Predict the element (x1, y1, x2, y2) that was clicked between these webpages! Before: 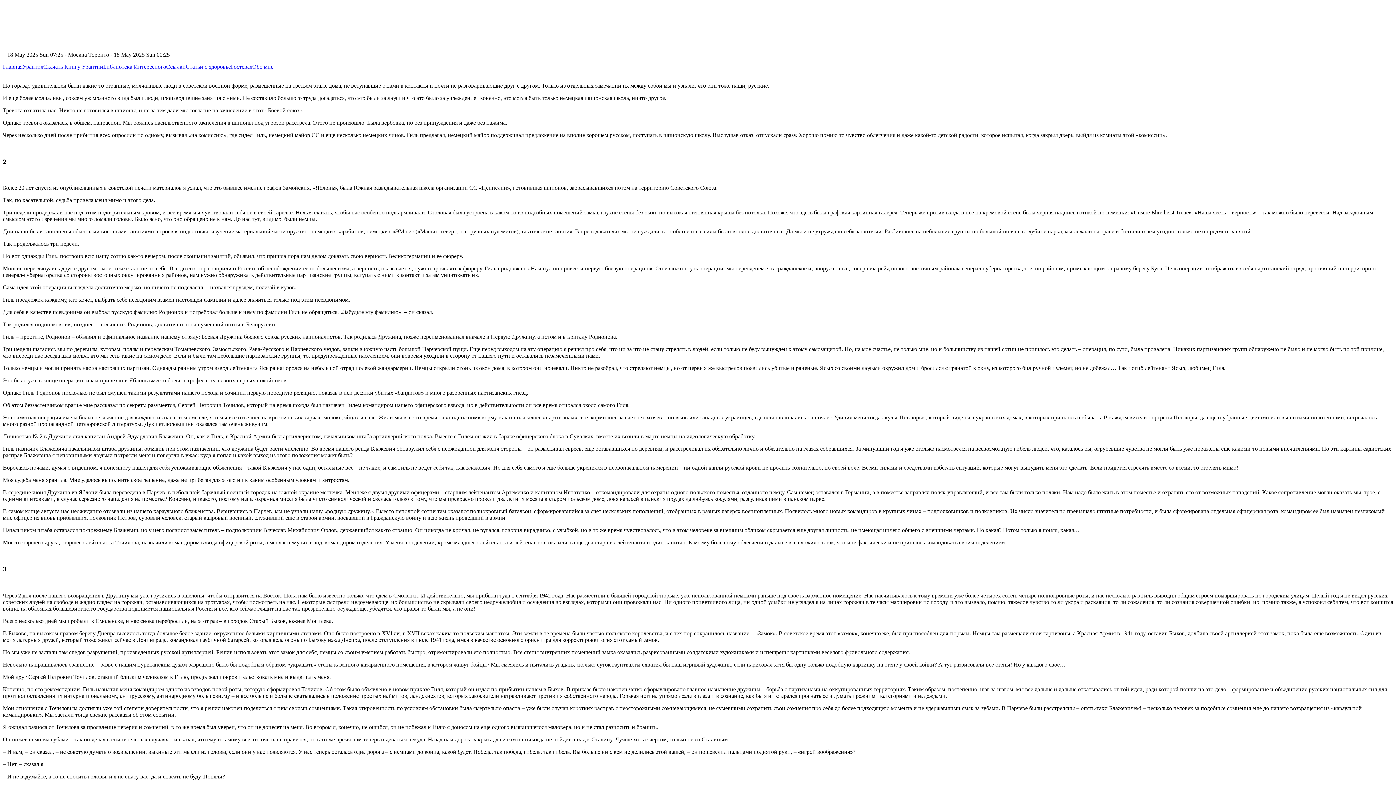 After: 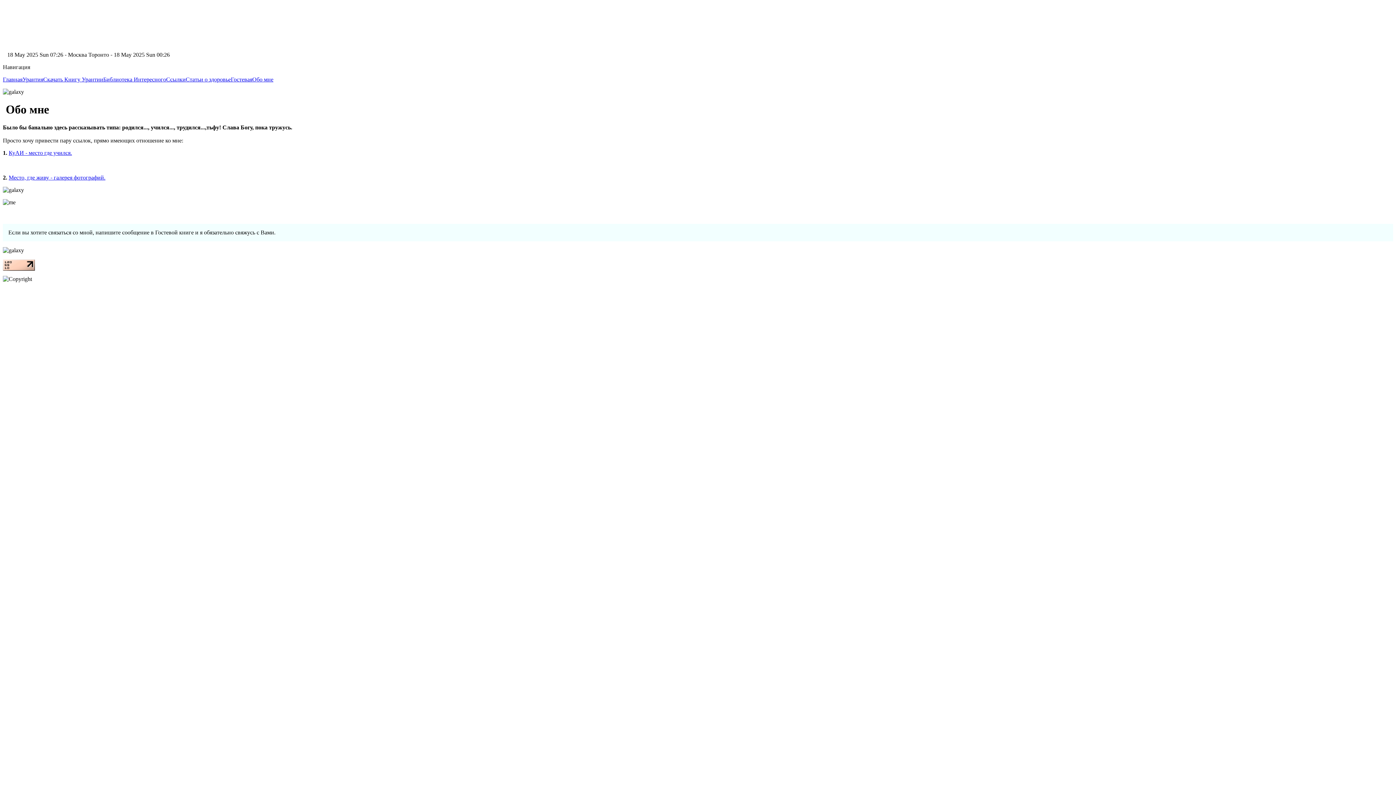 Action: bbox: (252, 63, 273, 69) label: Обо мне